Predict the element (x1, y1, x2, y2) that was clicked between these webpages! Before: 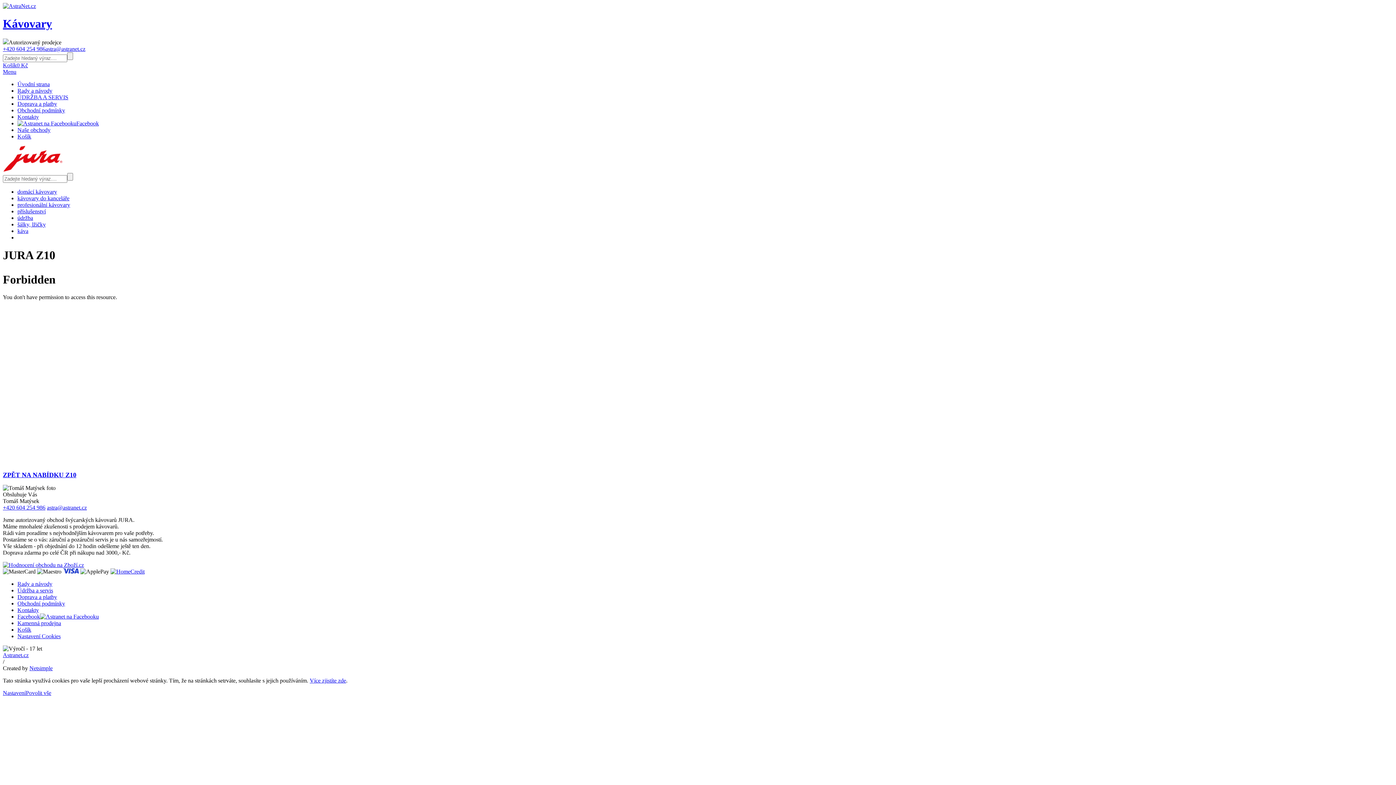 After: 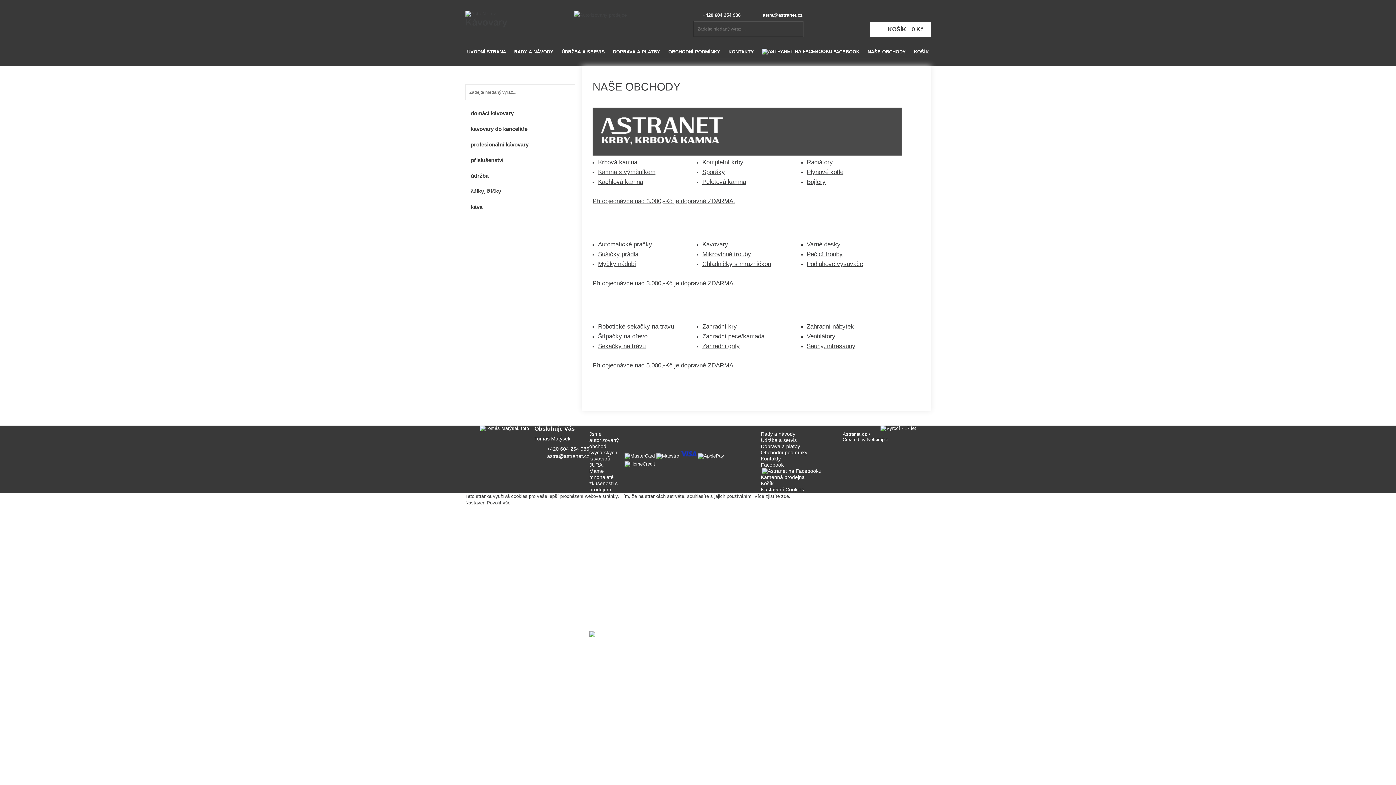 Action: label: Naše obchody bbox: (17, 126, 50, 133)